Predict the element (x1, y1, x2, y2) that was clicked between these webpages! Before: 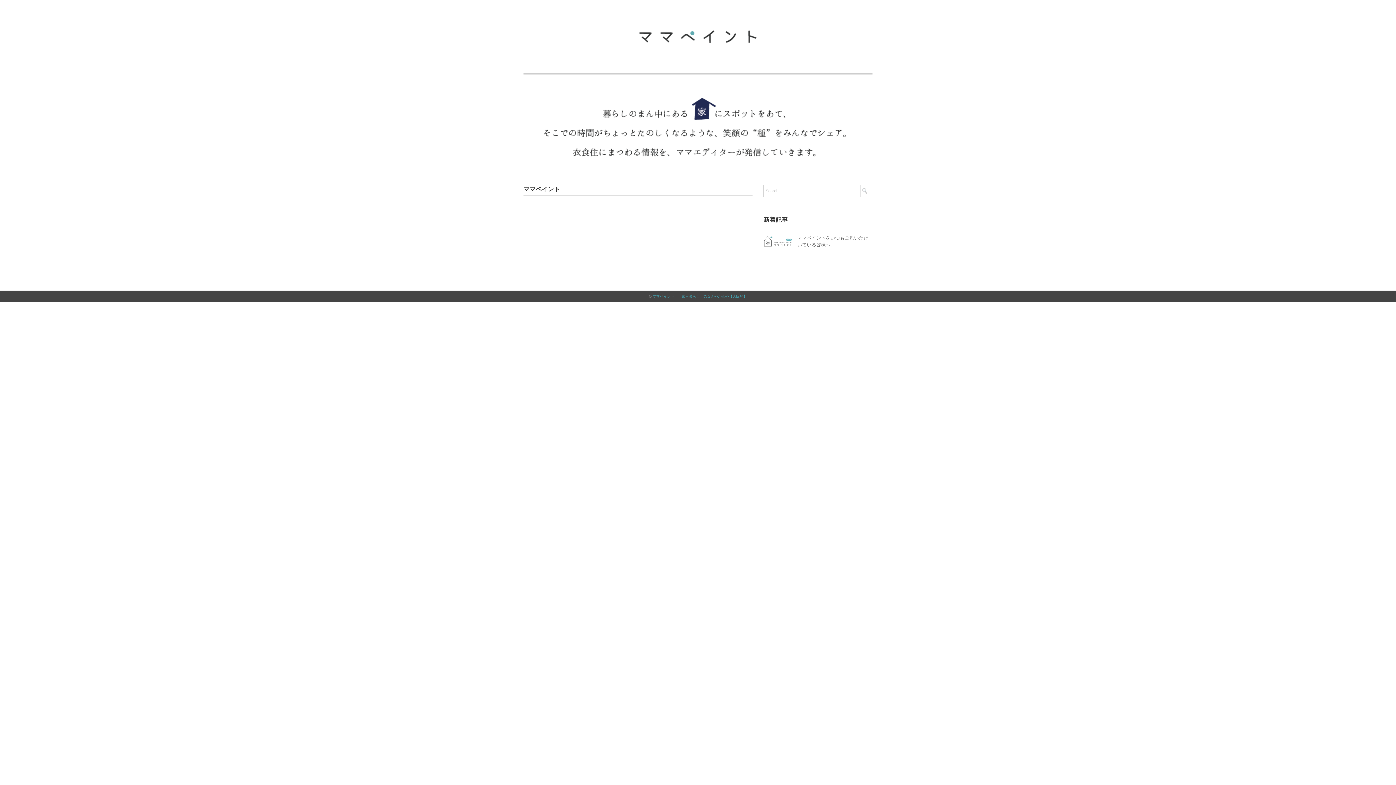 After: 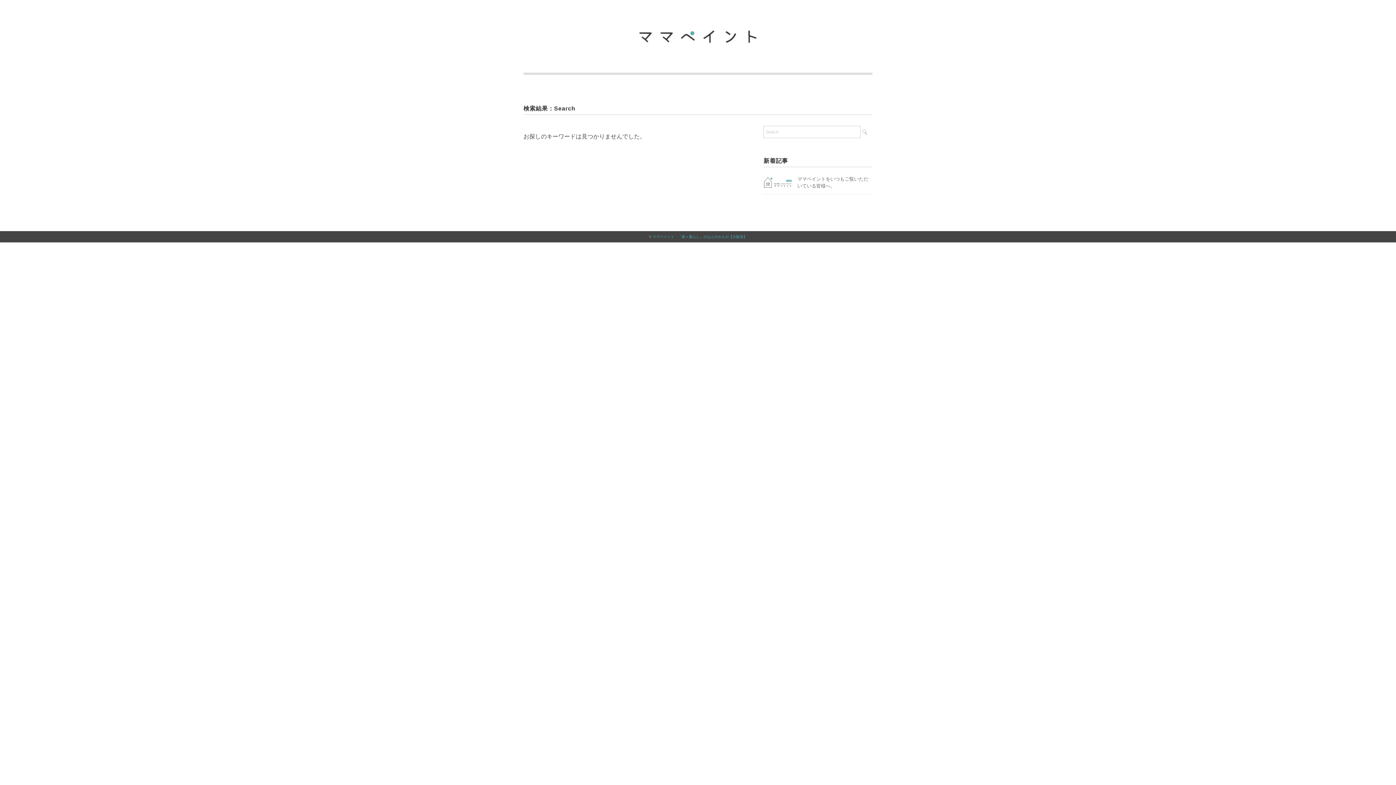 Action: bbox: (862, 188, 867, 193)